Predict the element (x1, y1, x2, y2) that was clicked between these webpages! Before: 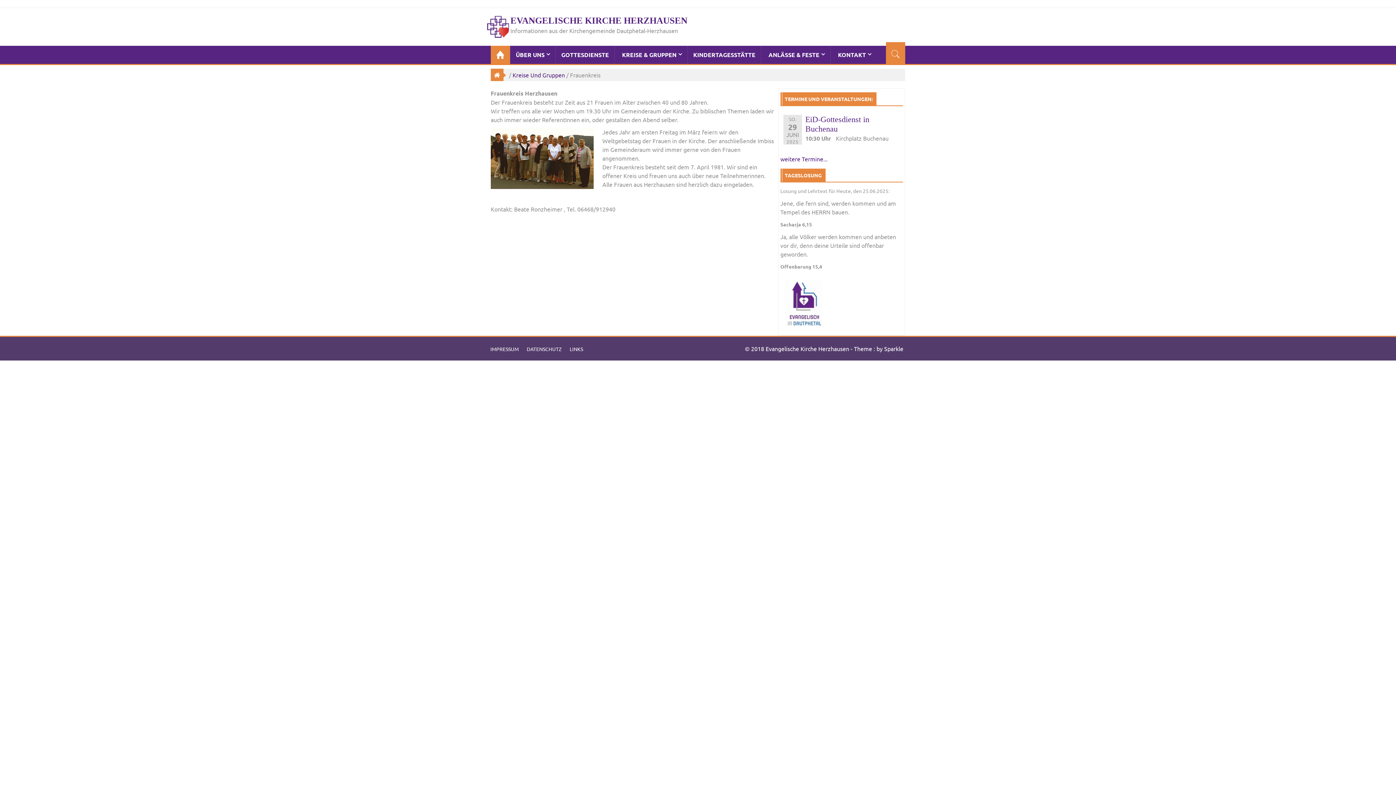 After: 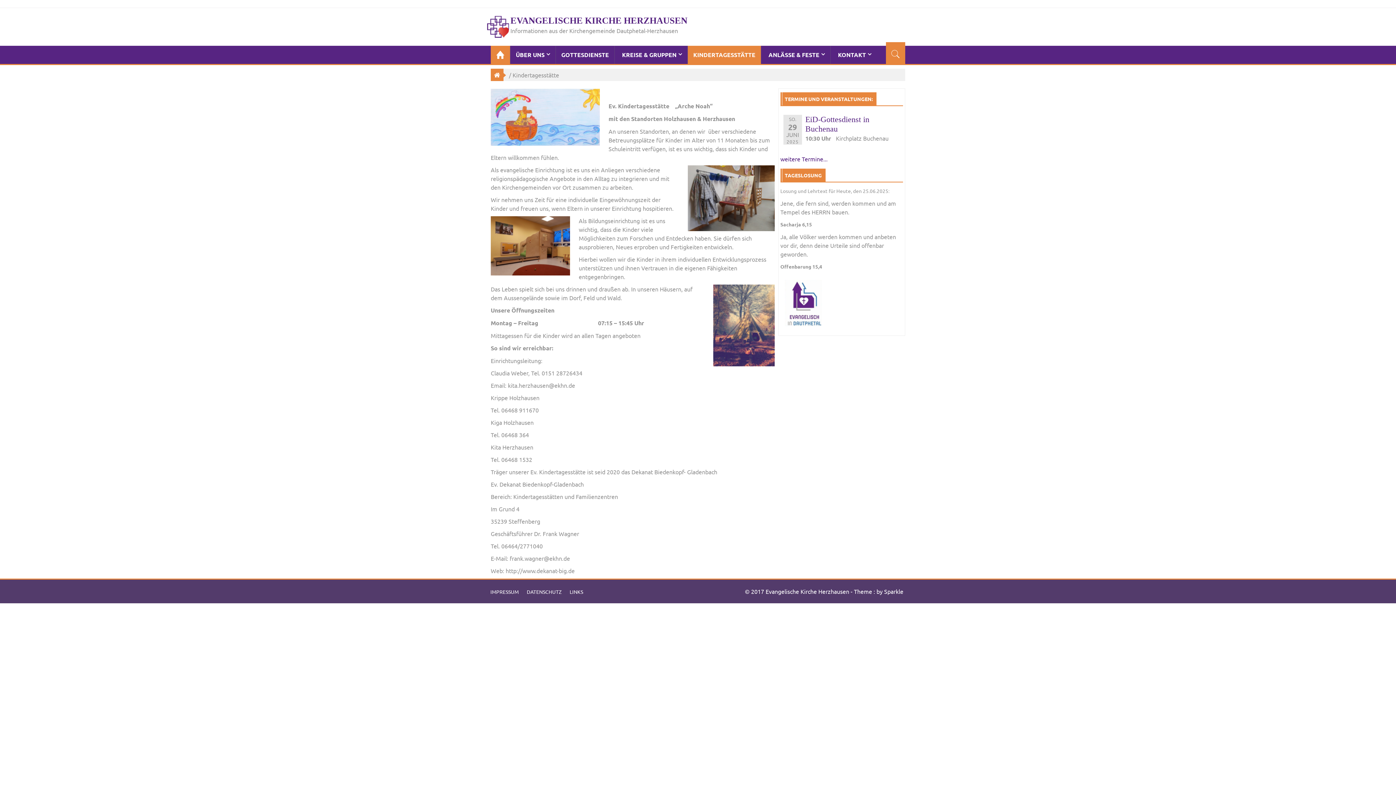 Action: label: KINDERTAGESSTÄTTE bbox: (688, 45, 761, 64)